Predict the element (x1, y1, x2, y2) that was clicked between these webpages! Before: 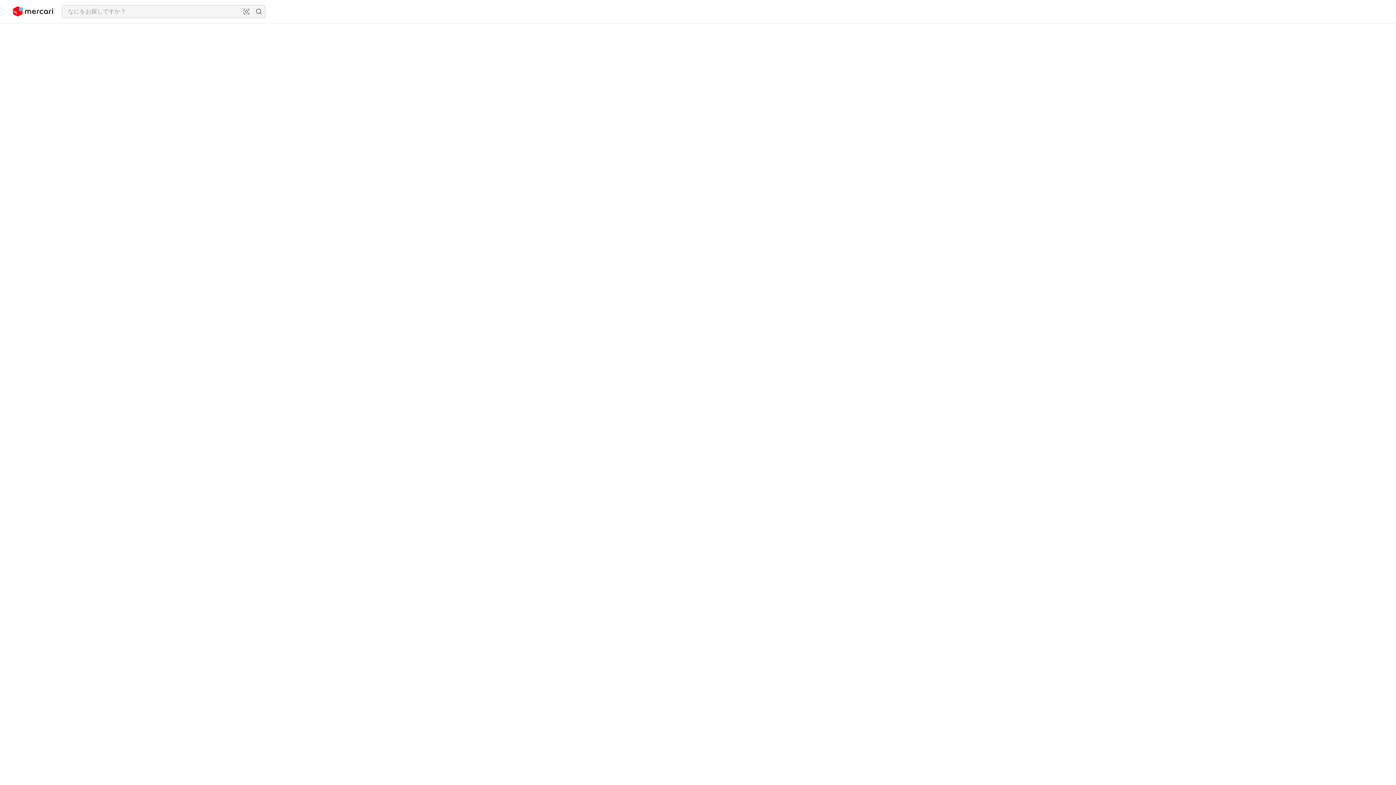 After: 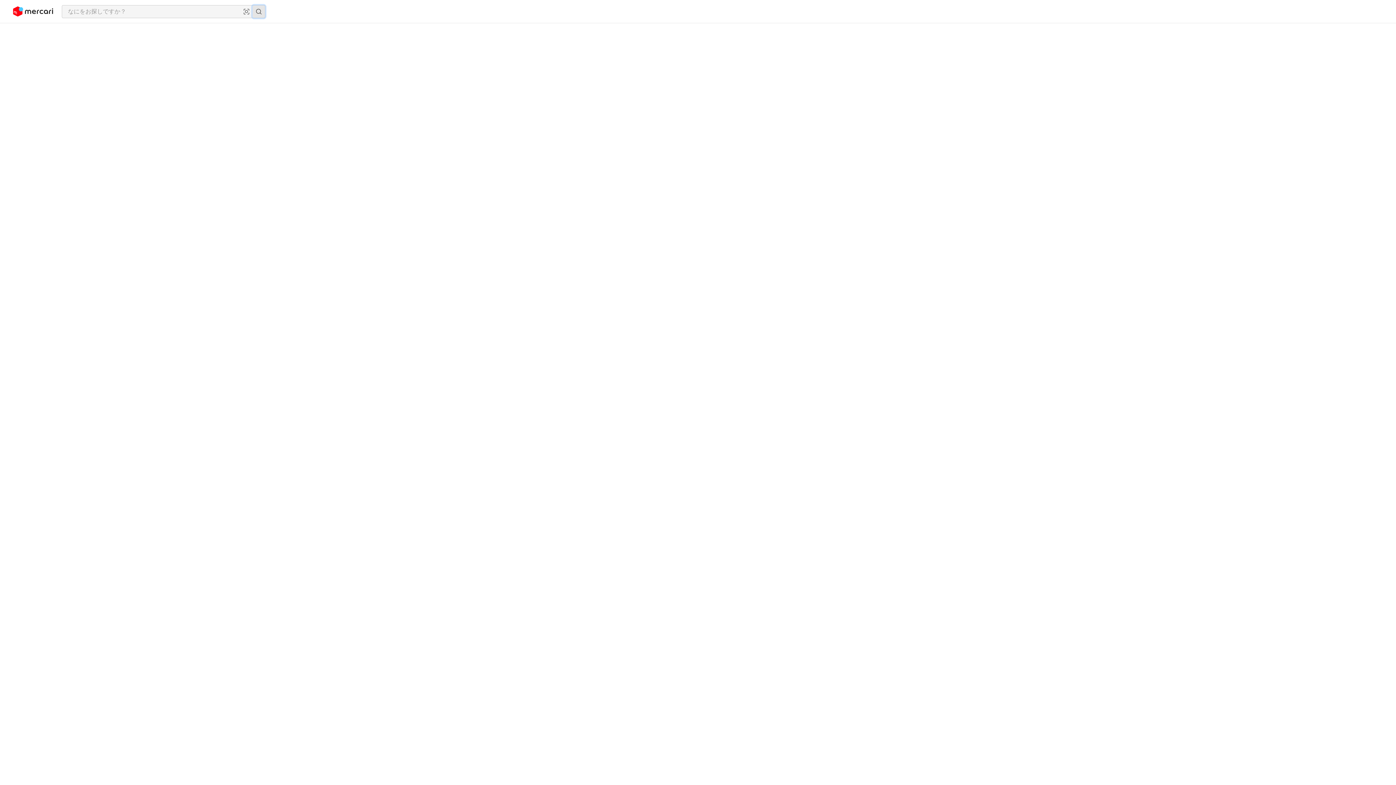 Action: label: 検索 bbox: (252, 5, 265, 17)